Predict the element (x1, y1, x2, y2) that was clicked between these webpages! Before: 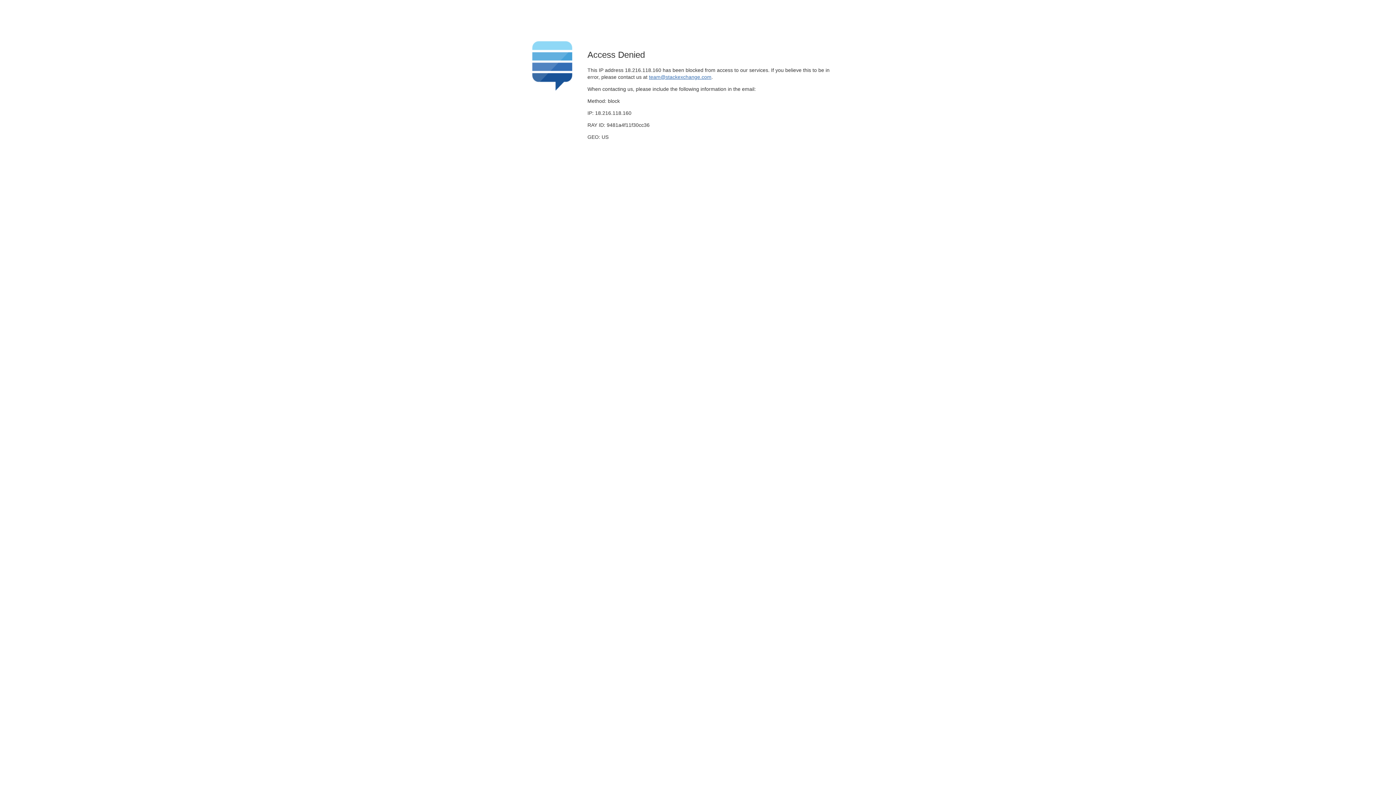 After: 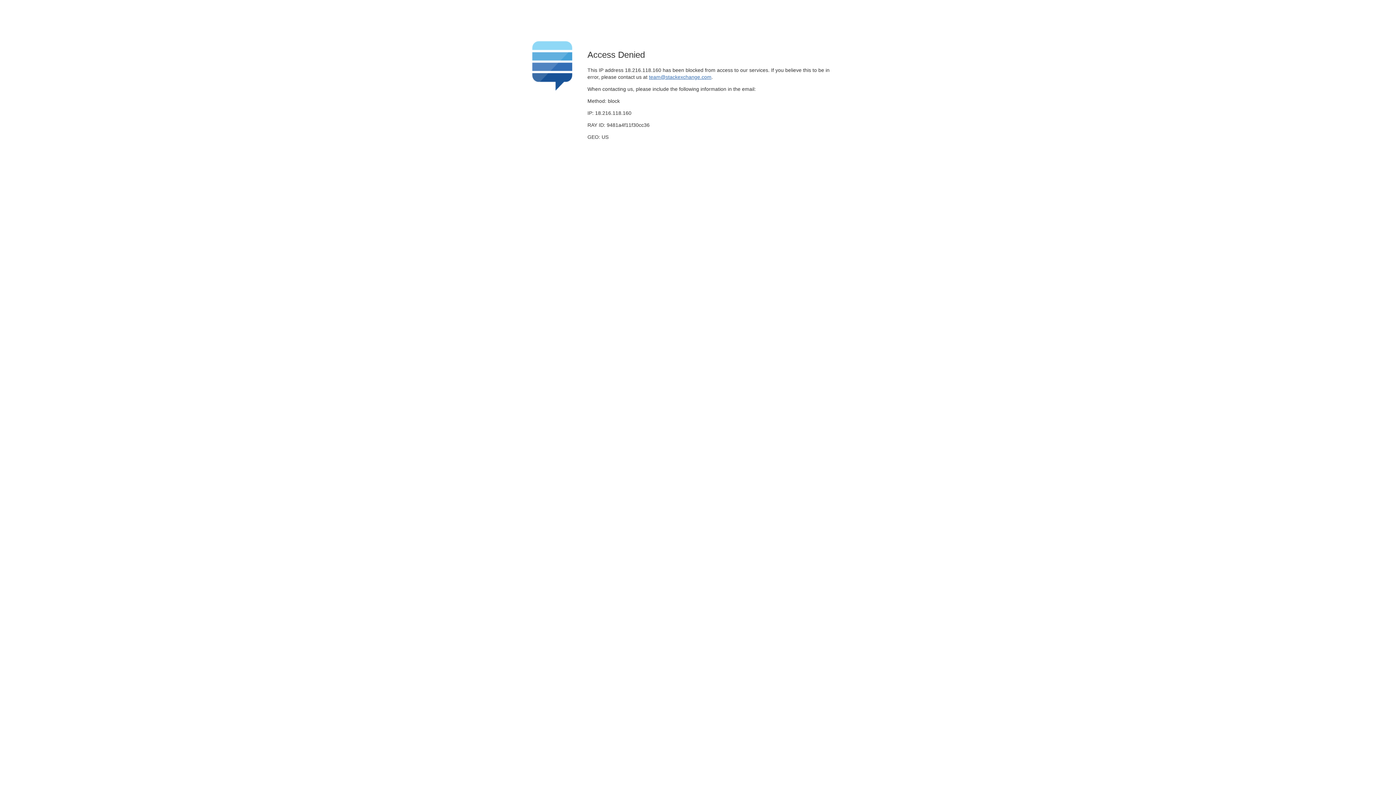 Action: bbox: (649, 74, 711, 79) label: team@stackexchange.com